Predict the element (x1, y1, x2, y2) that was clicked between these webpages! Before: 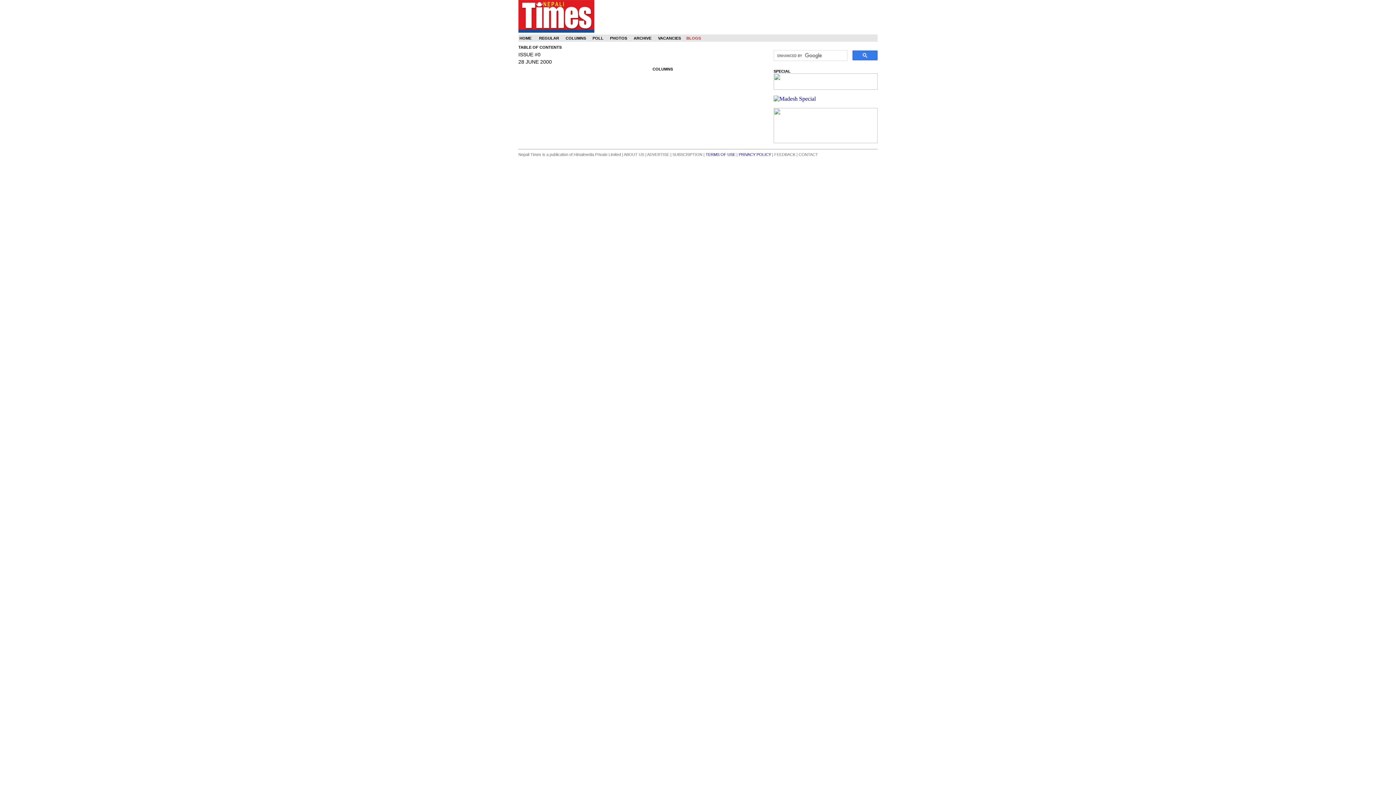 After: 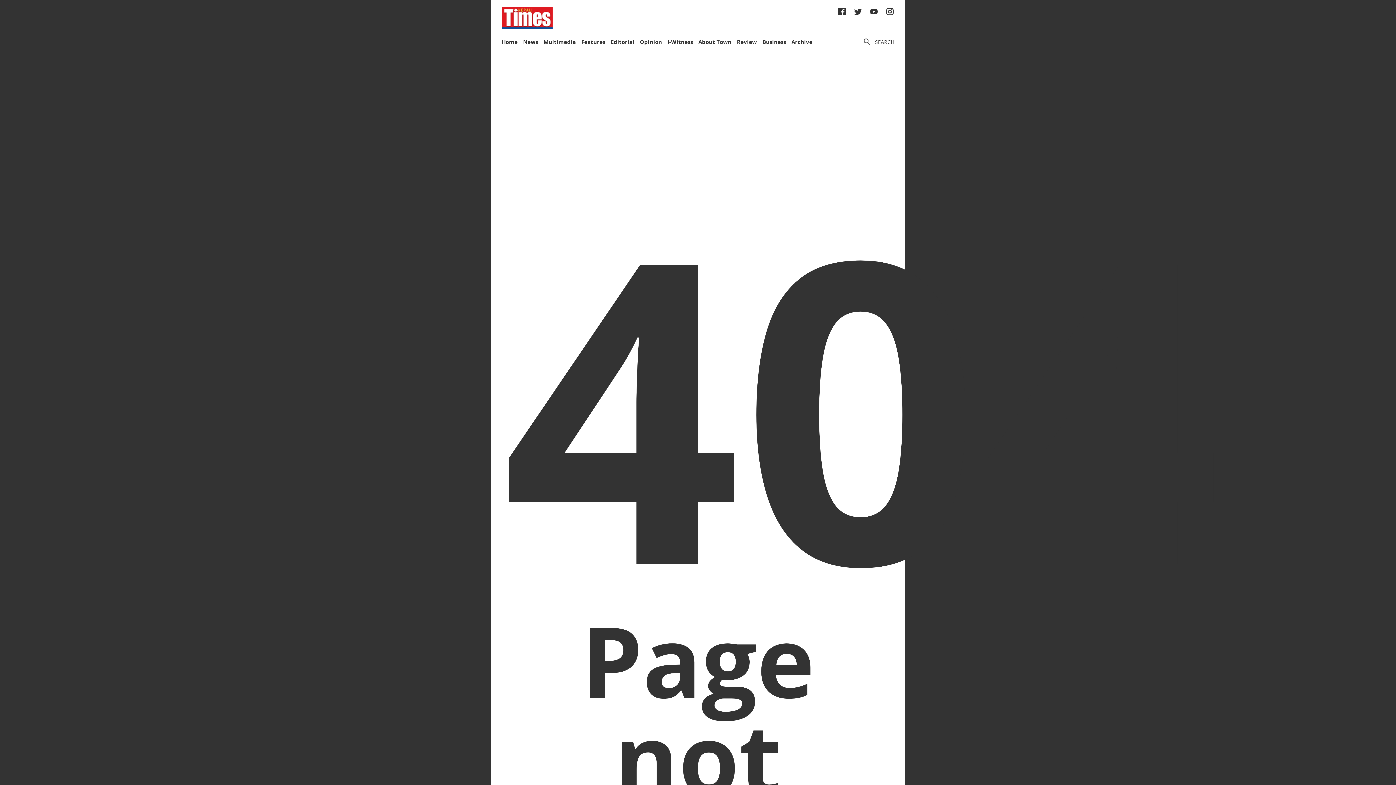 Action: bbox: (658, 36, 681, 40) label: VACANCIES